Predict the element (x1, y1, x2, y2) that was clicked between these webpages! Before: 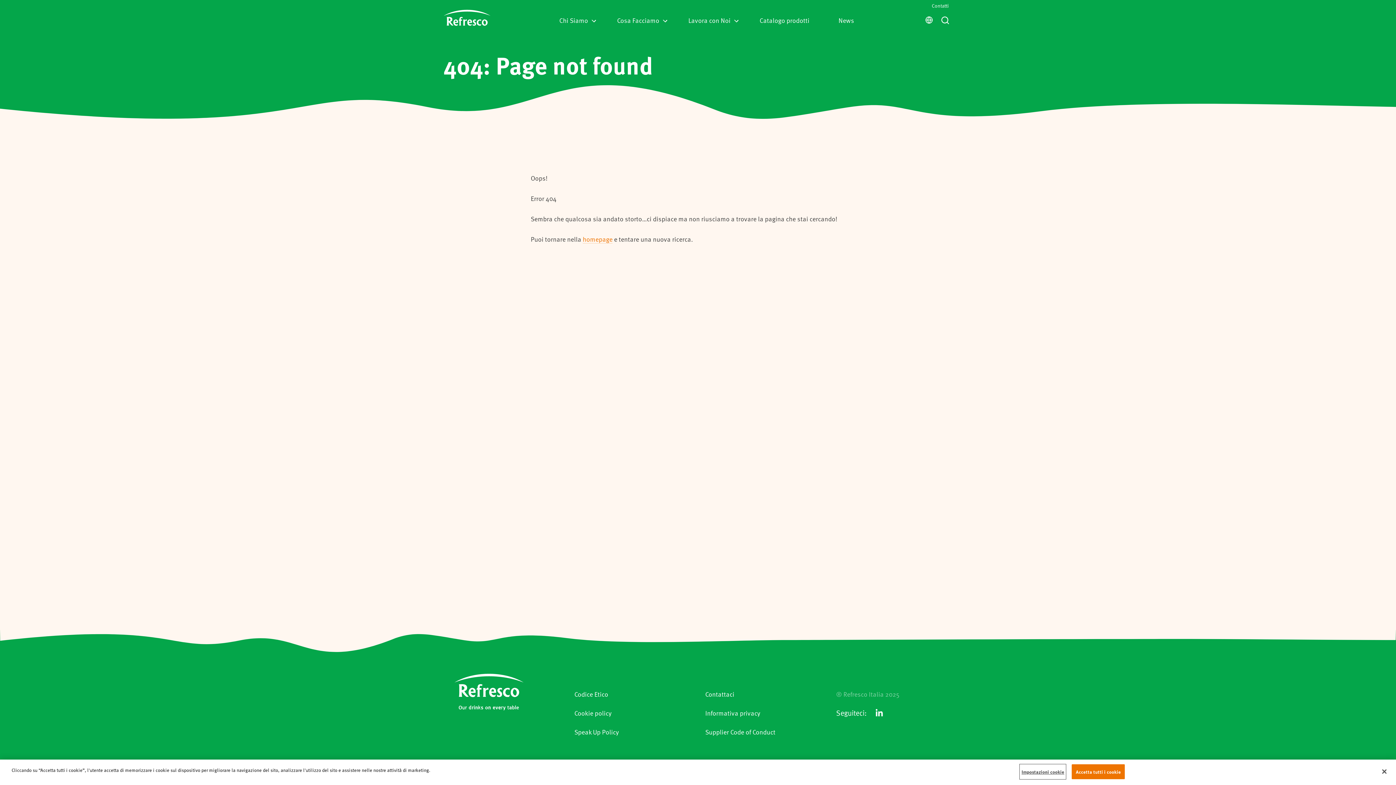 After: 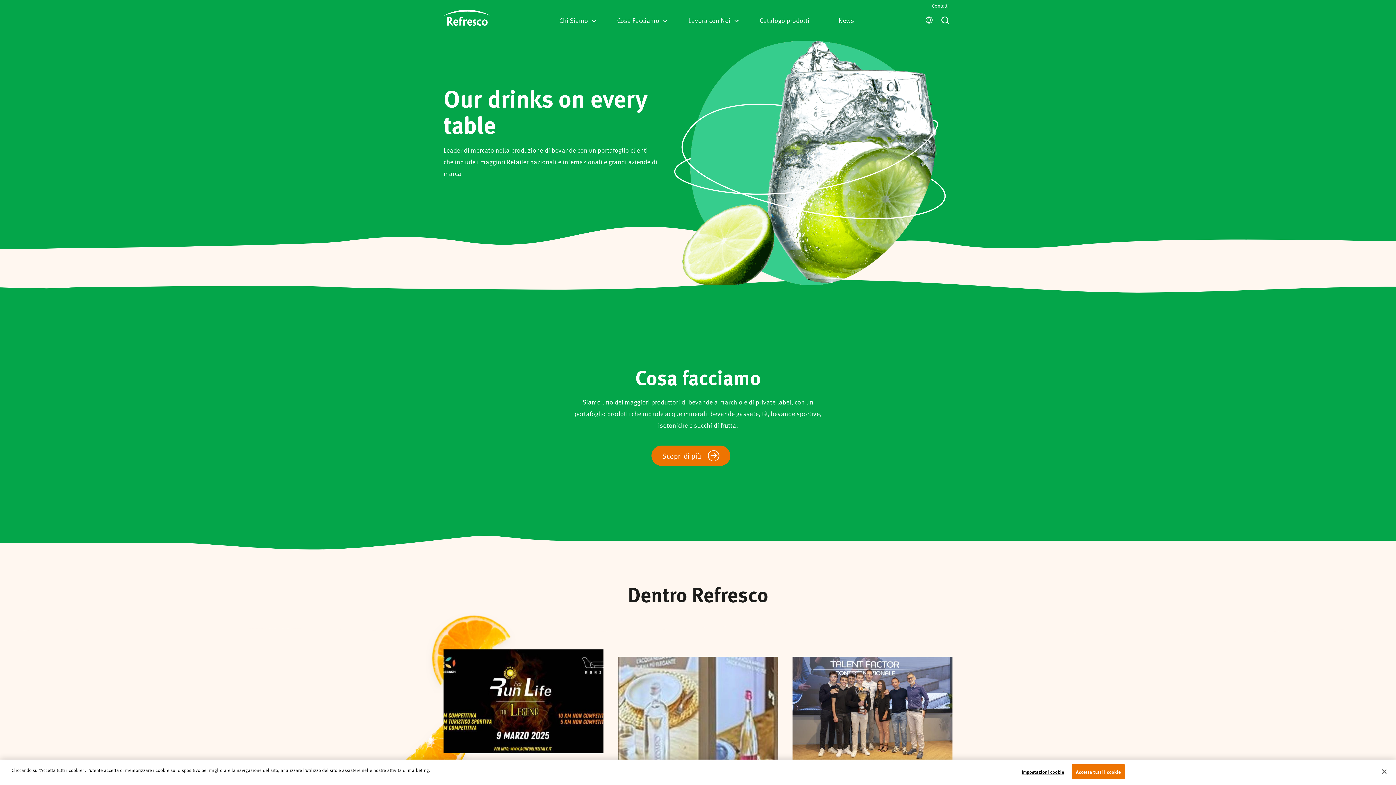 Action: bbox: (443, 674, 560, 711)